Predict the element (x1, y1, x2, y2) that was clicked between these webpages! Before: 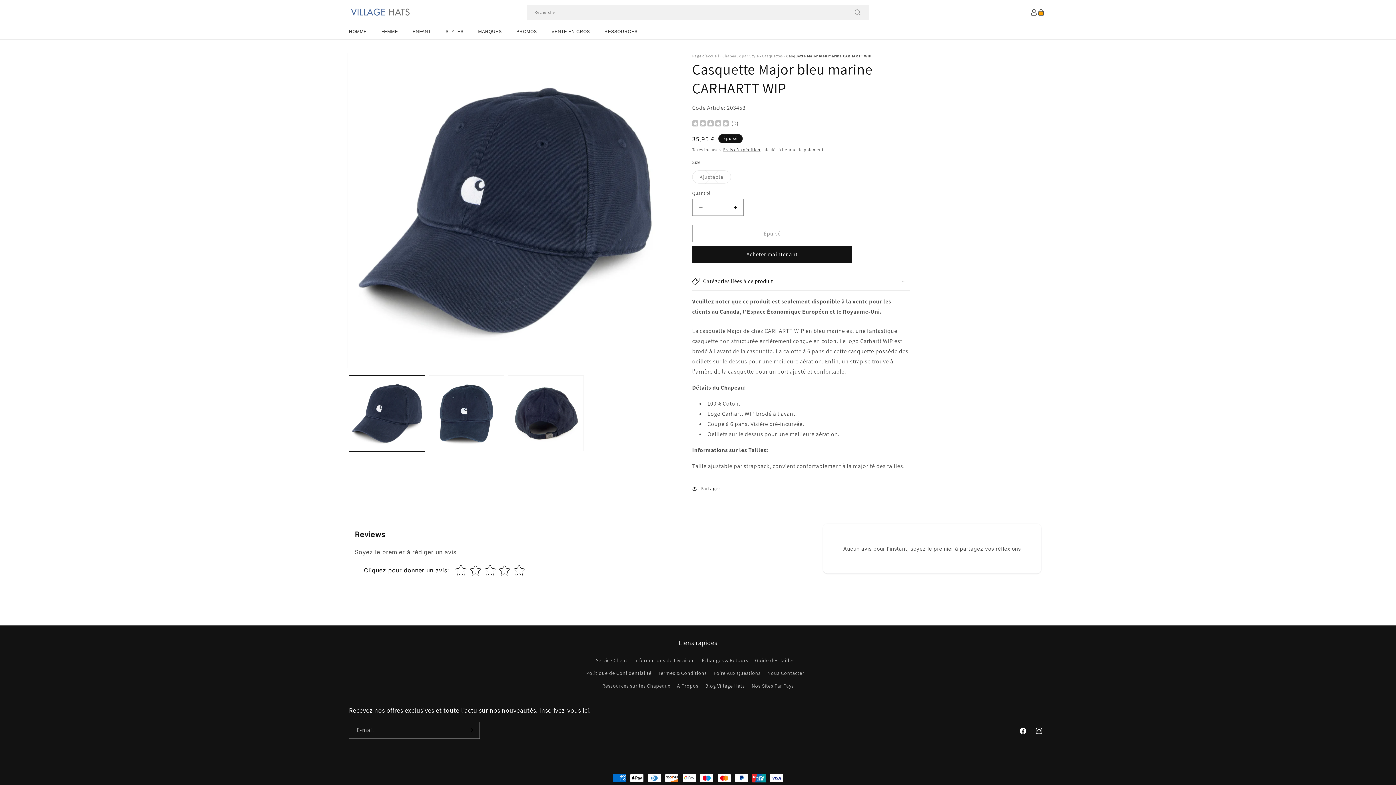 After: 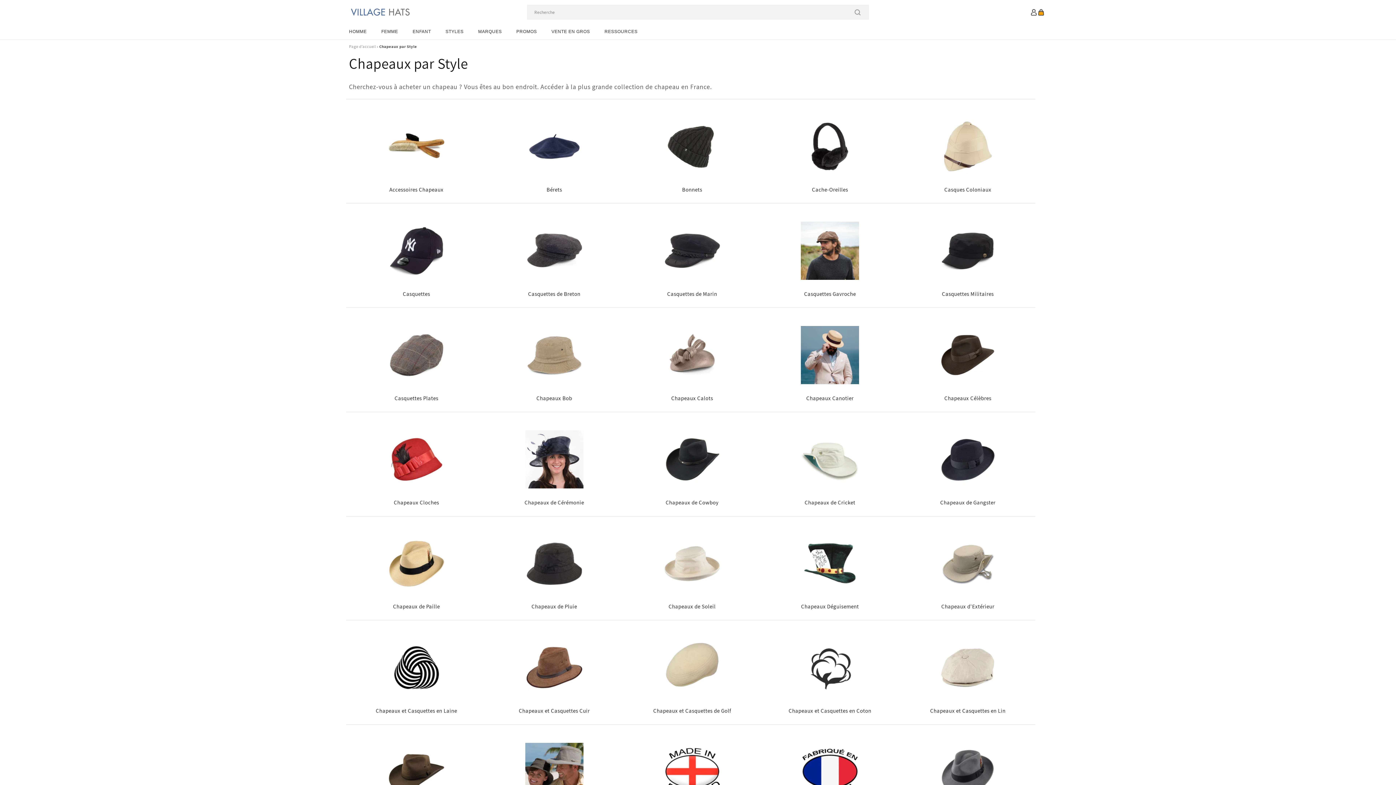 Action: bbox: (438, 24, 470, 39) label: STYLES